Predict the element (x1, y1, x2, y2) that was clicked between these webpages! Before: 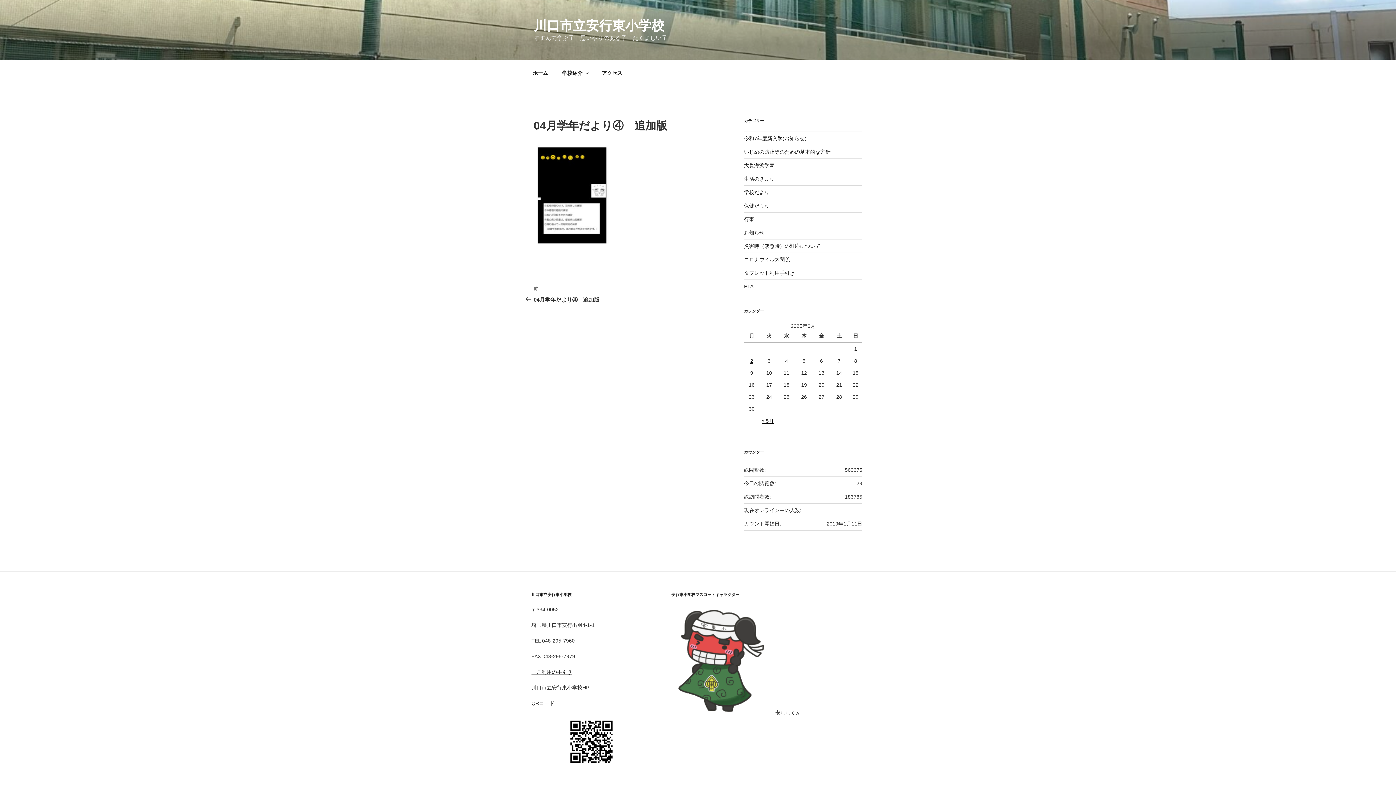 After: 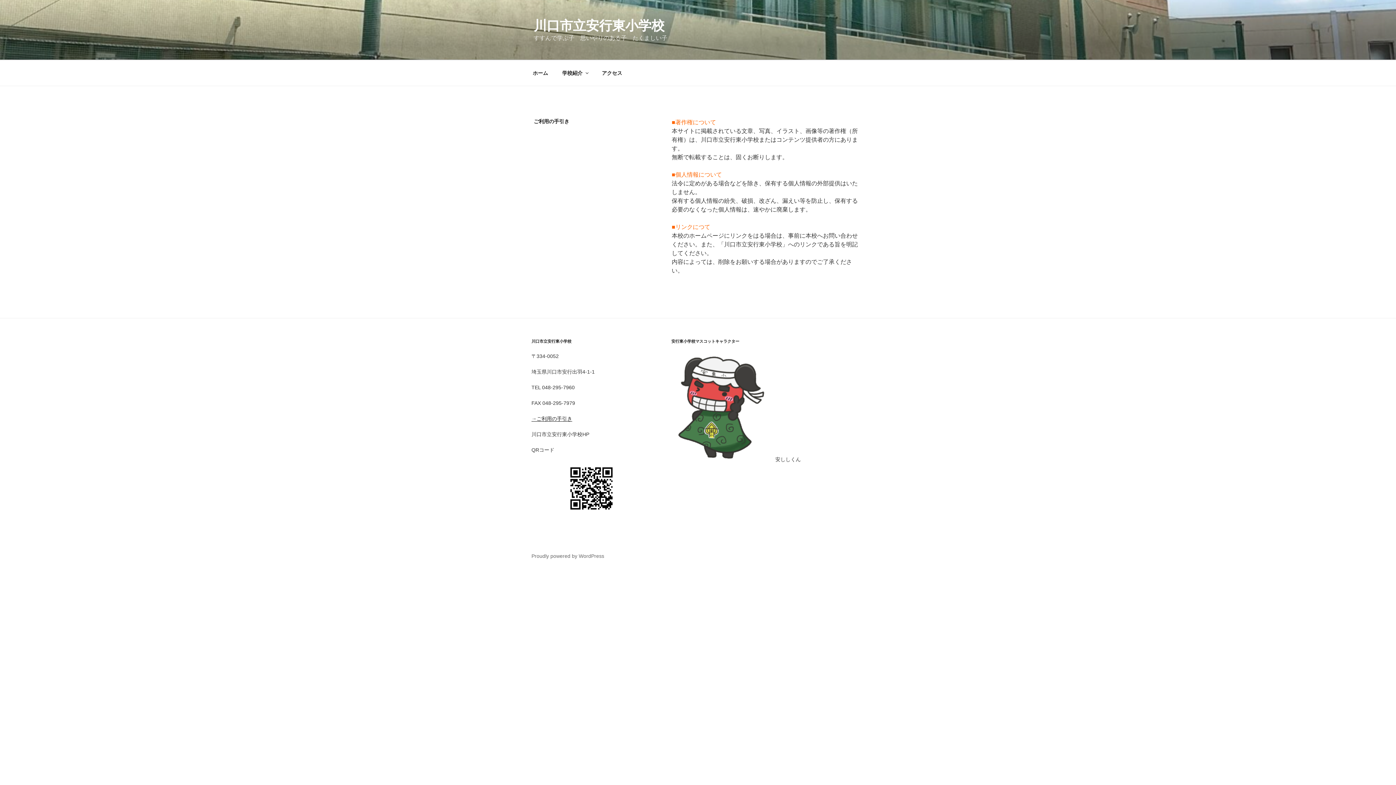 Action: bbox: (531, 669, 572, 675) label: →ご利用の手引き